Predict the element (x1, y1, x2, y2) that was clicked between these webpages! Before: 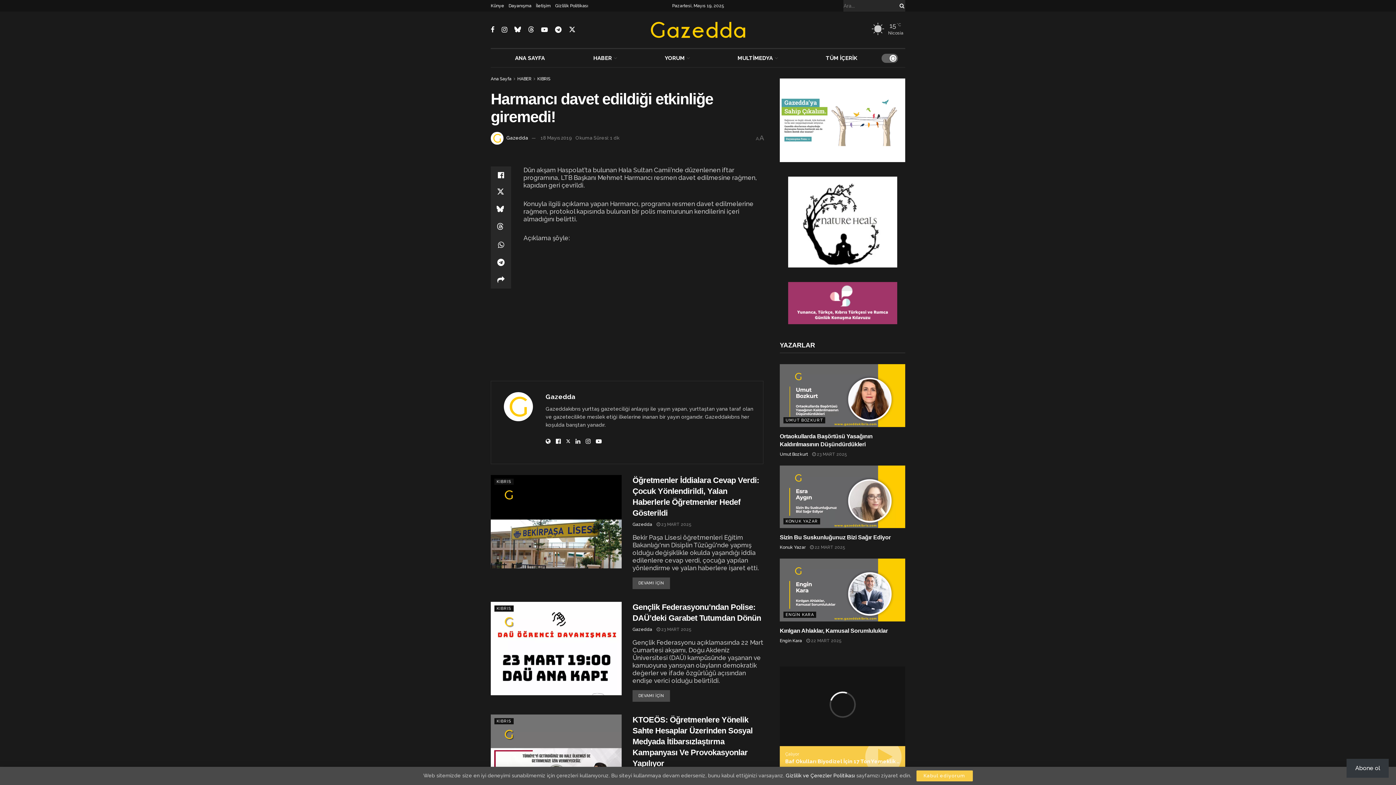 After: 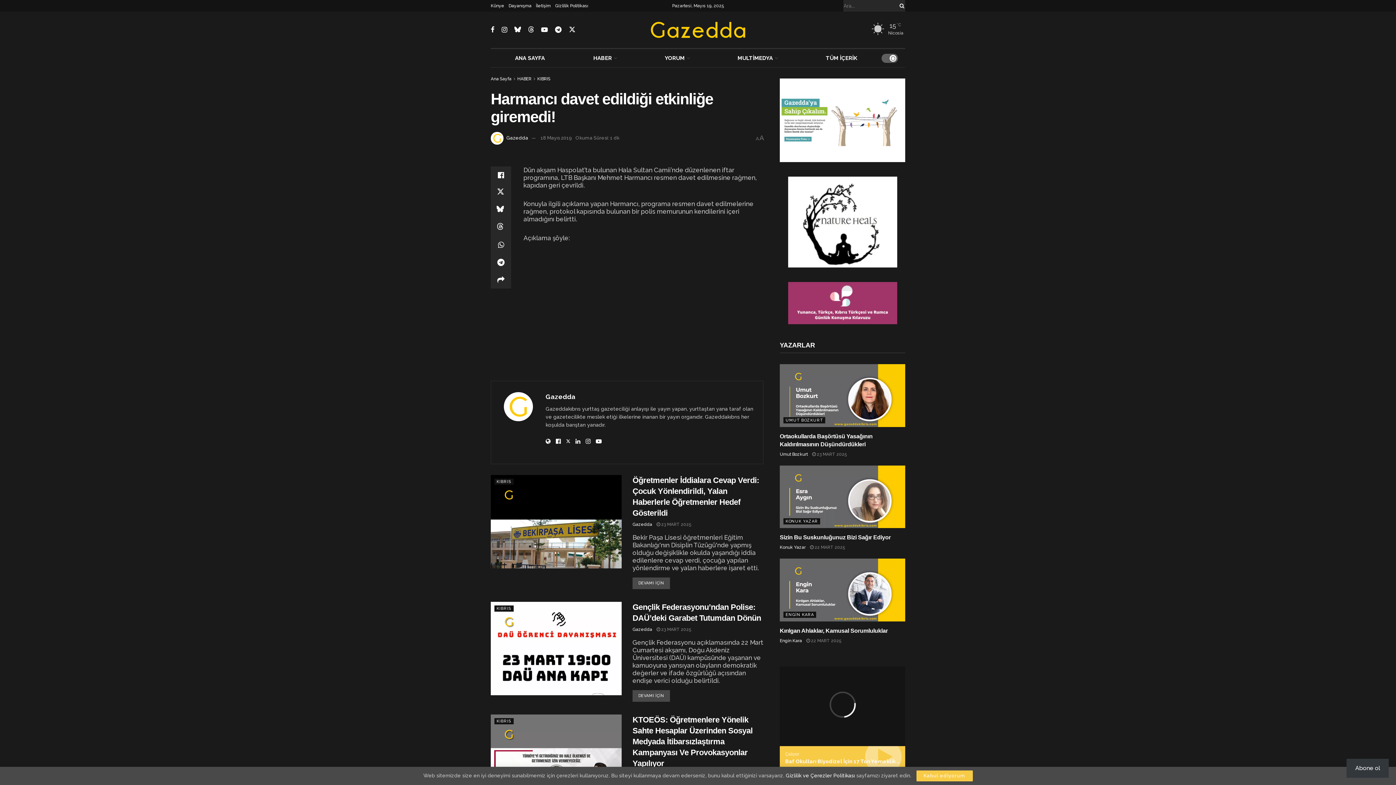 Action: bbox: (566, 437, 570, 445)